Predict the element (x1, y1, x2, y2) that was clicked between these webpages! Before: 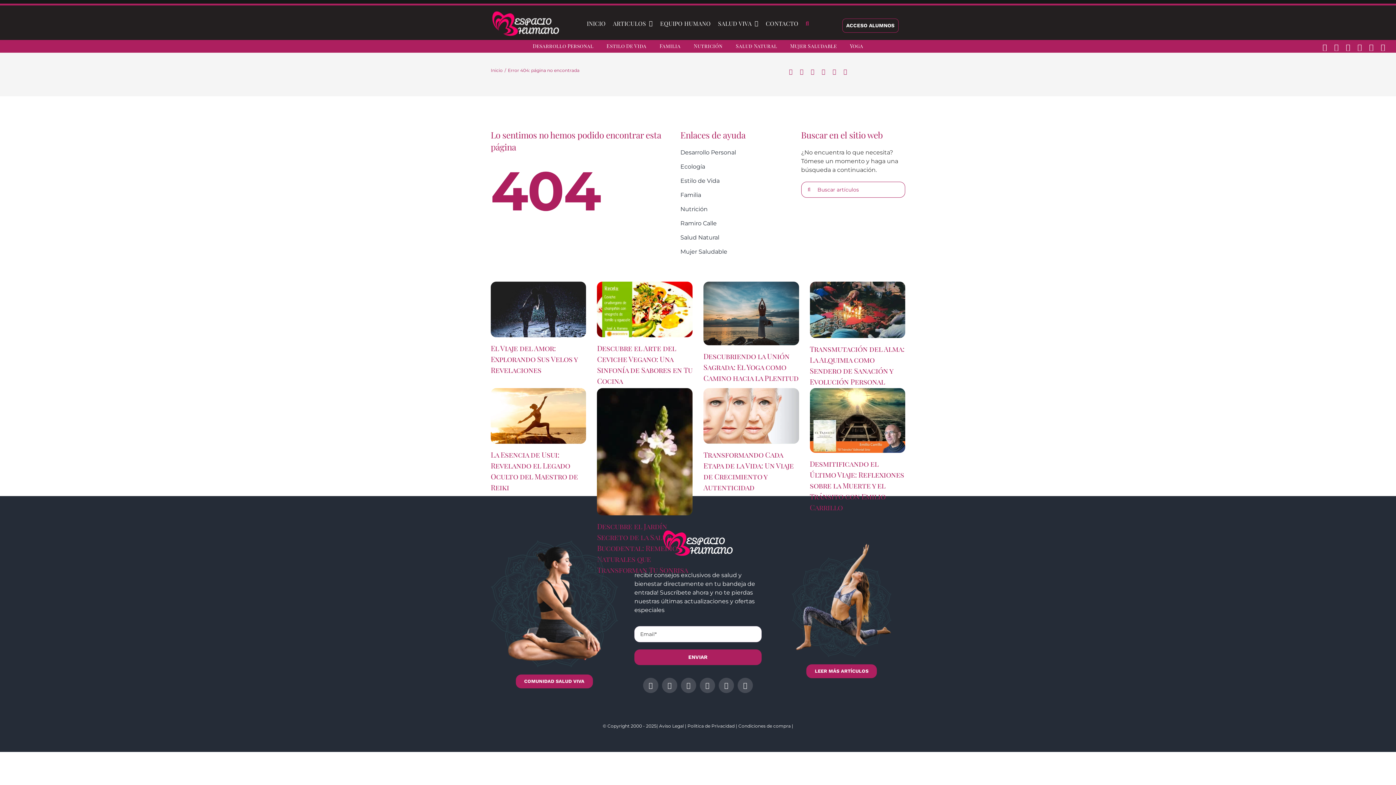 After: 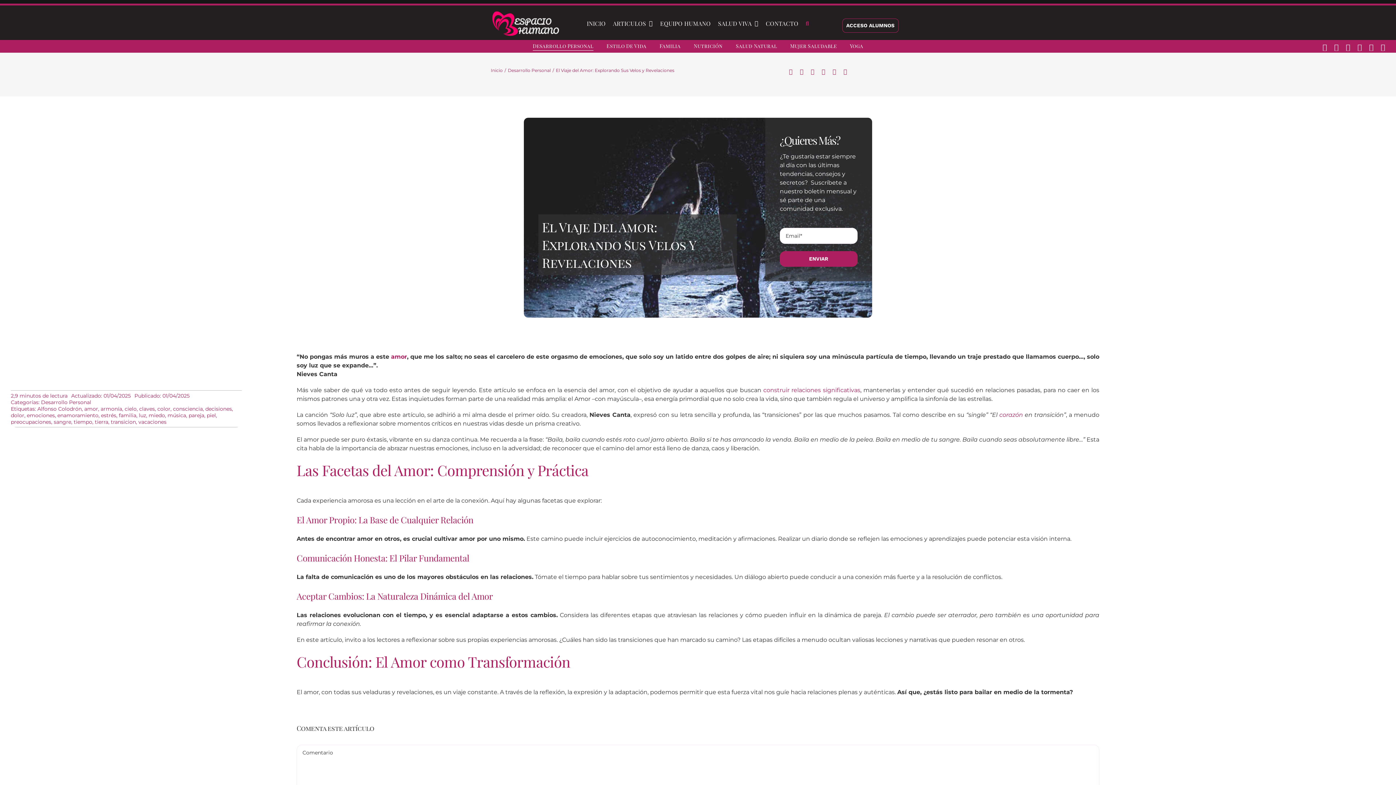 Action: label: El Viaje del Amor: Explorando Sus Velos y Revelaciones bbox: (490, 343, 577, 374)